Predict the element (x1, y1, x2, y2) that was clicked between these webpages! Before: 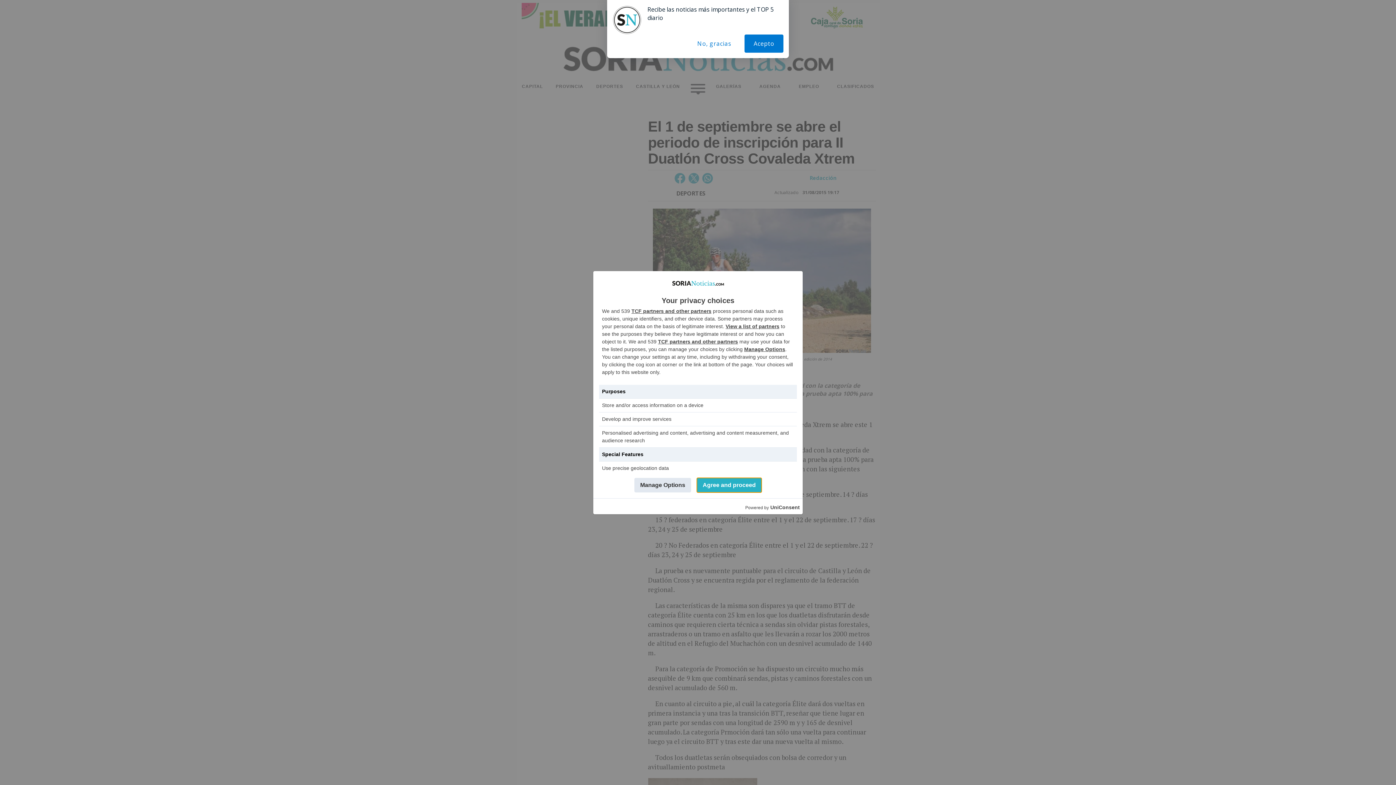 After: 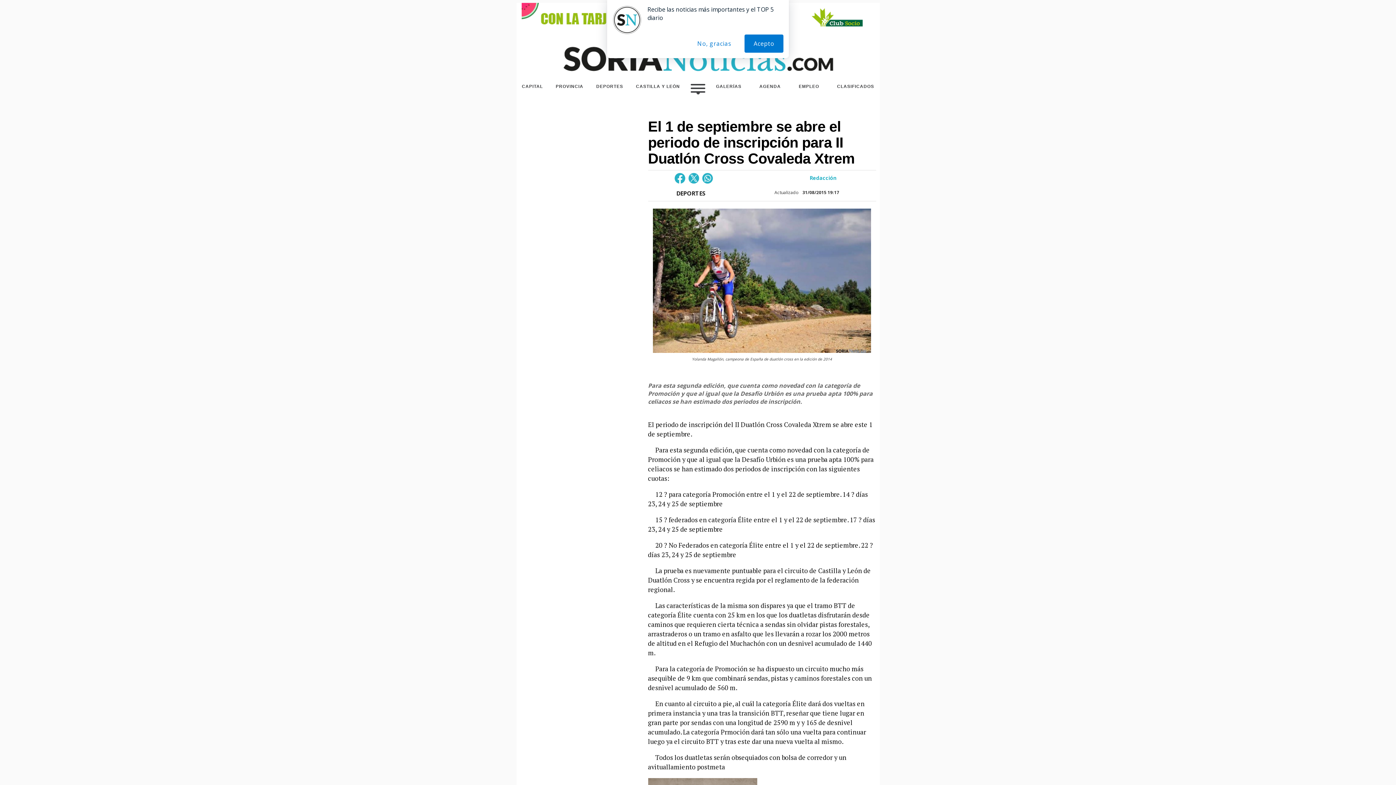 Action: label: Agree and proceed bbox: (697, 478, 761, 492)